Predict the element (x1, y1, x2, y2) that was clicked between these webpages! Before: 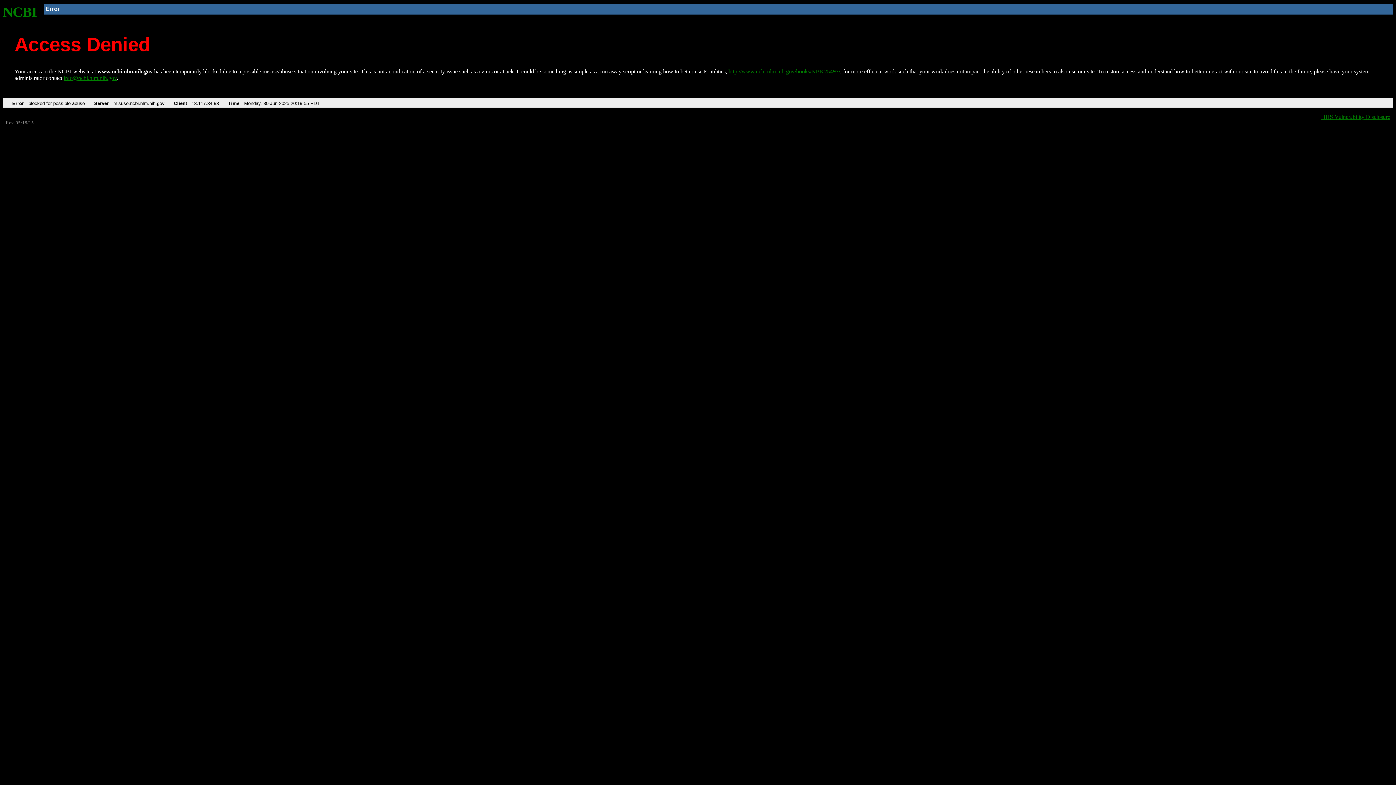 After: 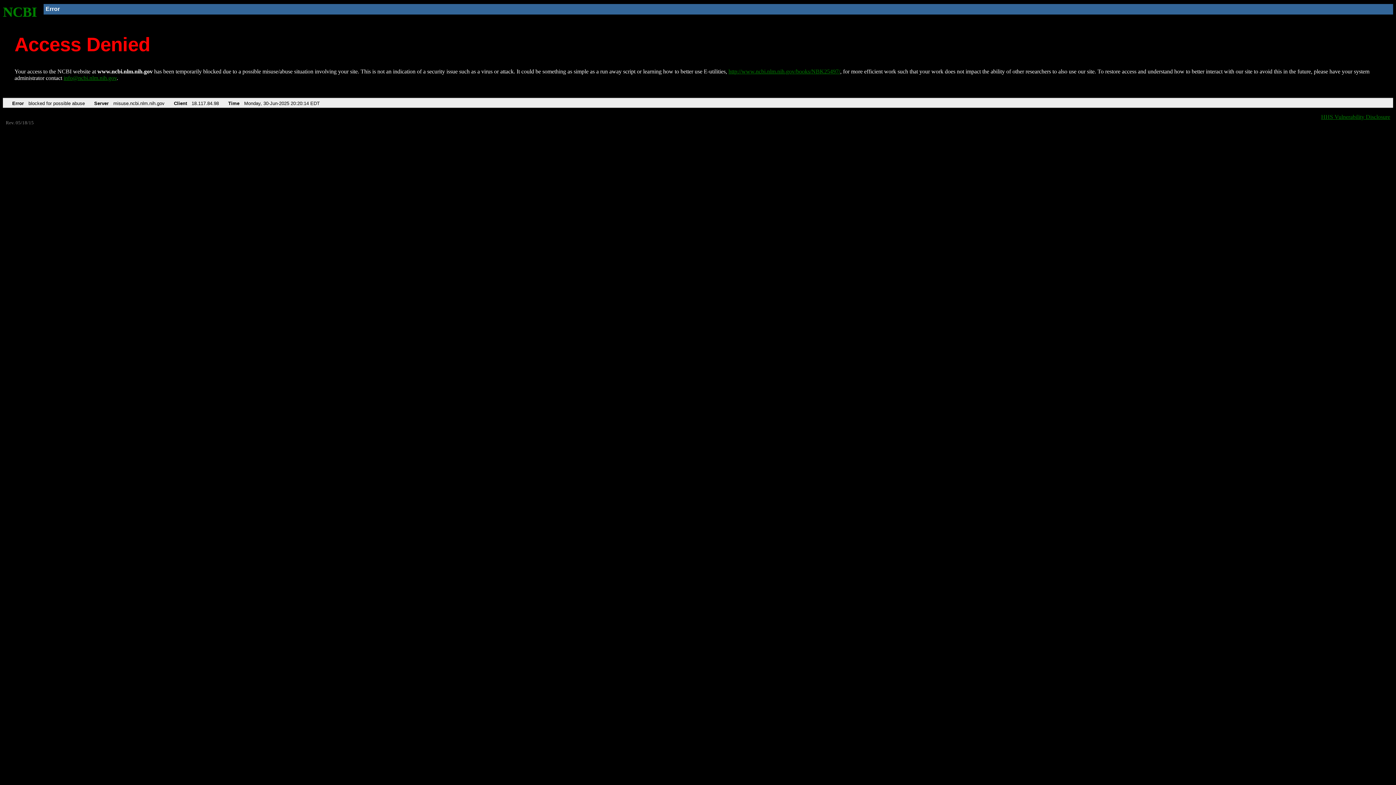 Action: bbox: (728, 68, 840, 74) label: http://www.ncbi.nlm.nih.gov/books/NBK25497/